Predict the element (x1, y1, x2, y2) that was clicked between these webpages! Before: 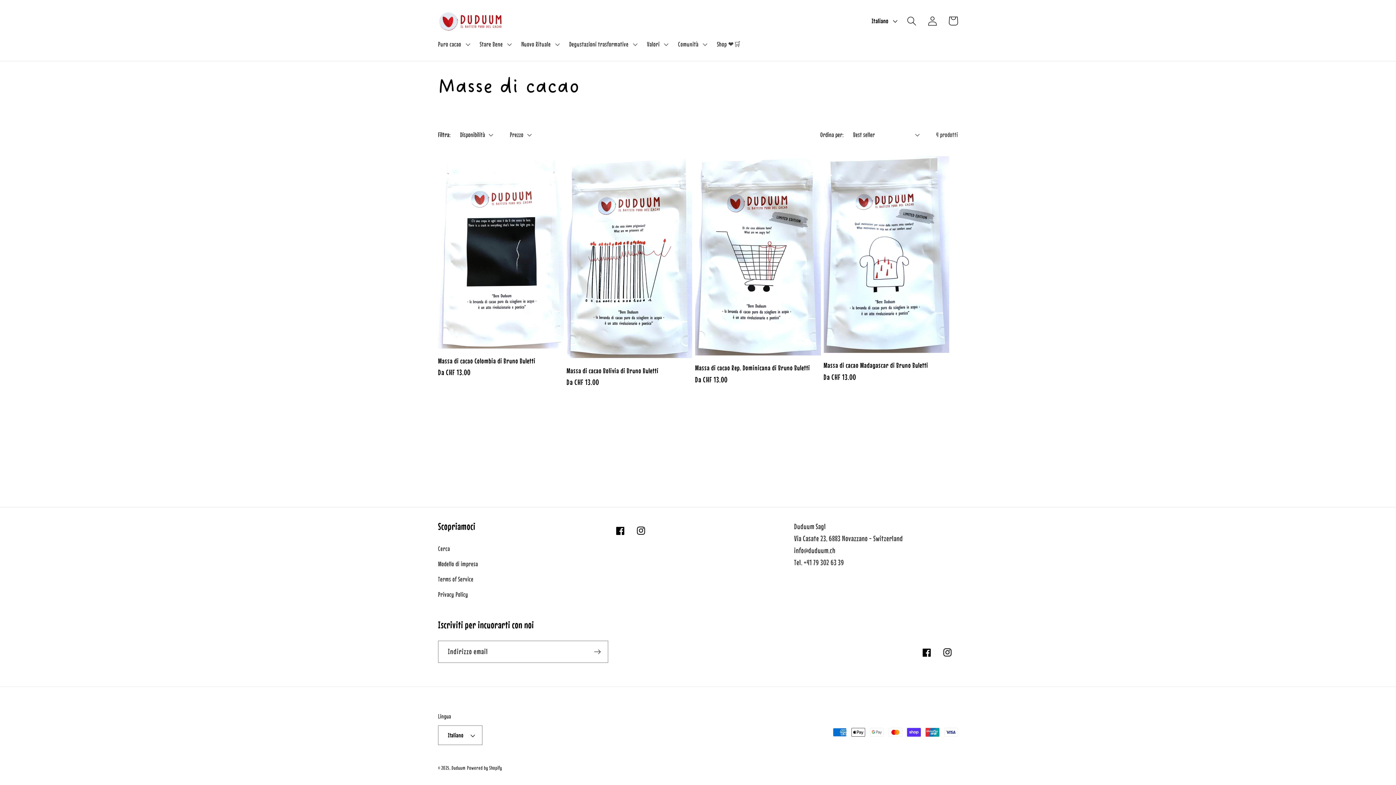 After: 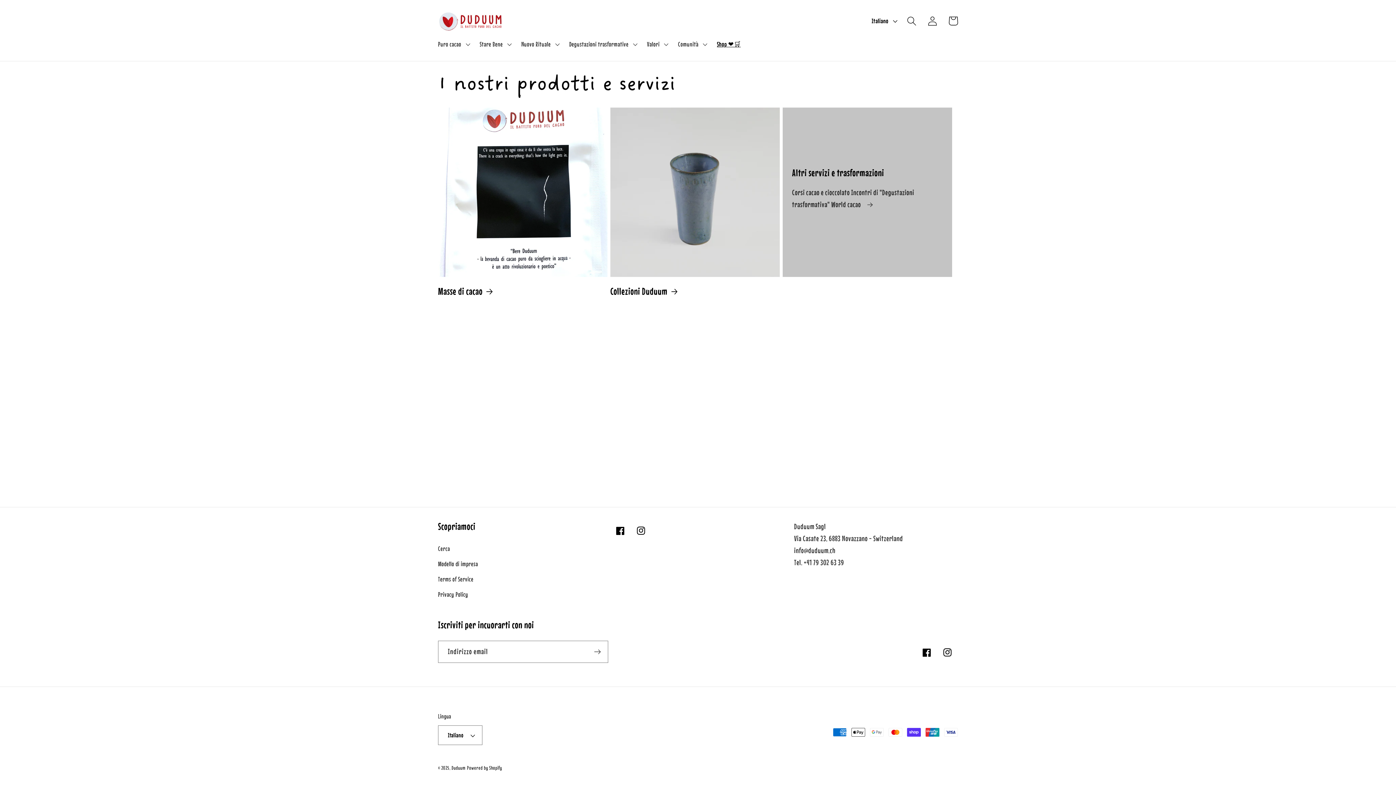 Action: bbox: (711, 34, 746, 53) label: Shop ❤️🛒